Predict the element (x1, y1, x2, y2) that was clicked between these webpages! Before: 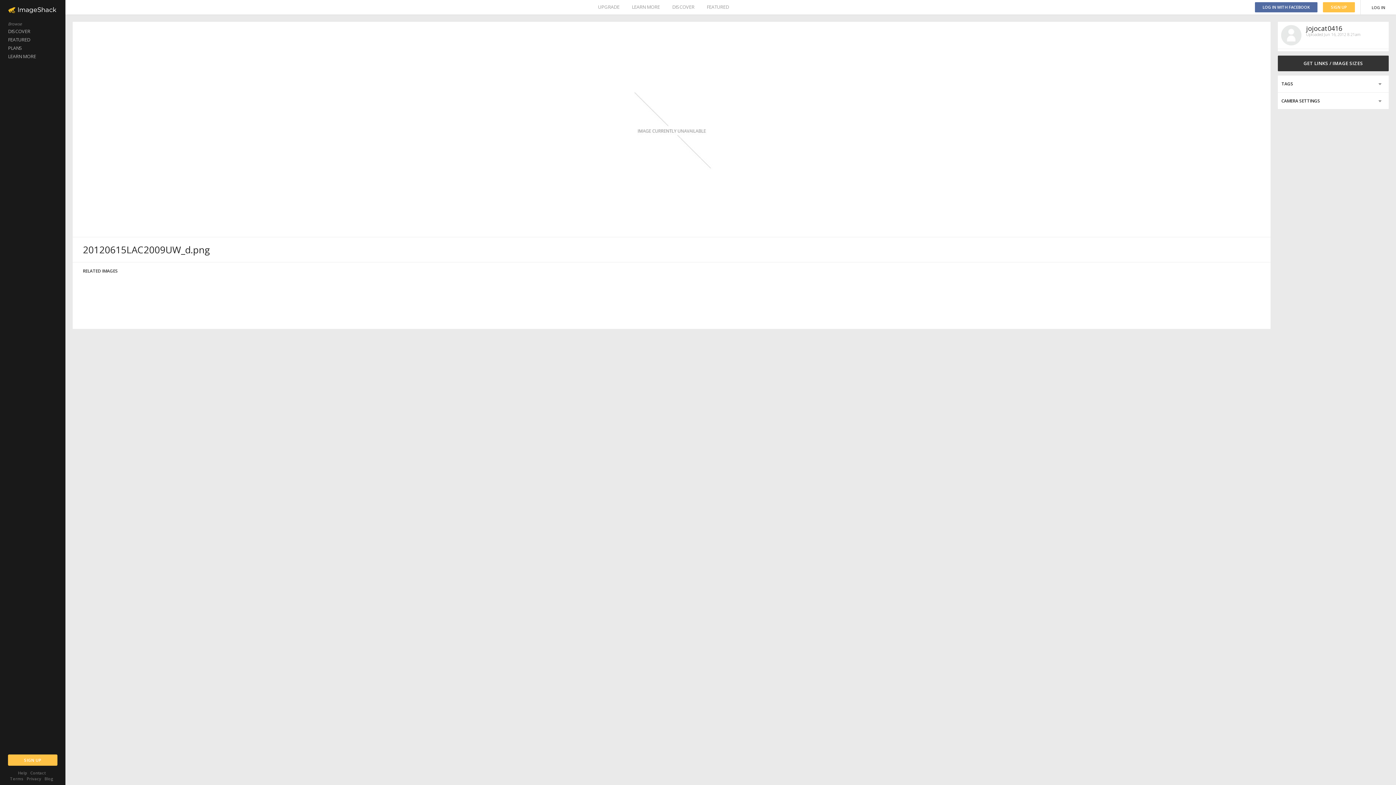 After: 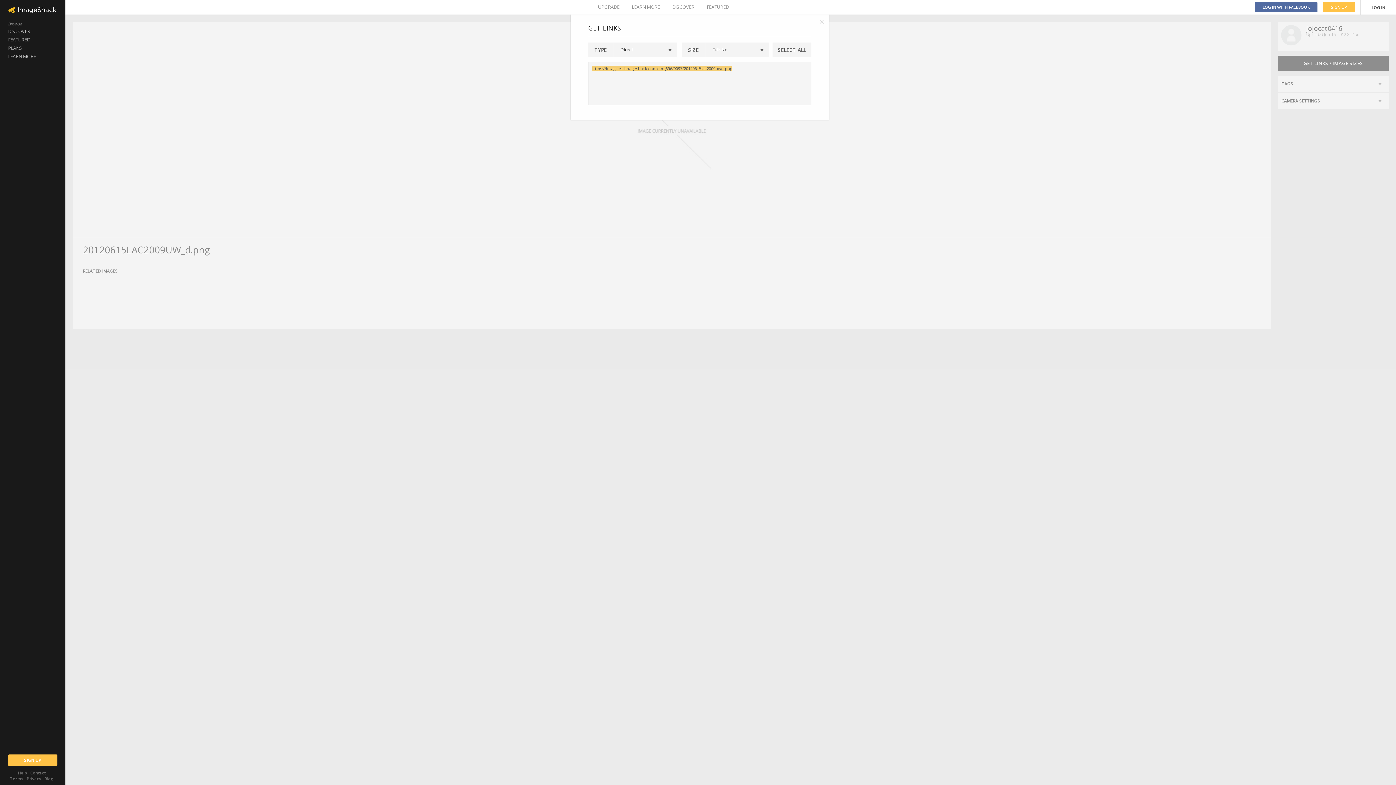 Action: bbox: (1278, 55, 1389, 71) label: GET LINKS / IMAGE SIZES